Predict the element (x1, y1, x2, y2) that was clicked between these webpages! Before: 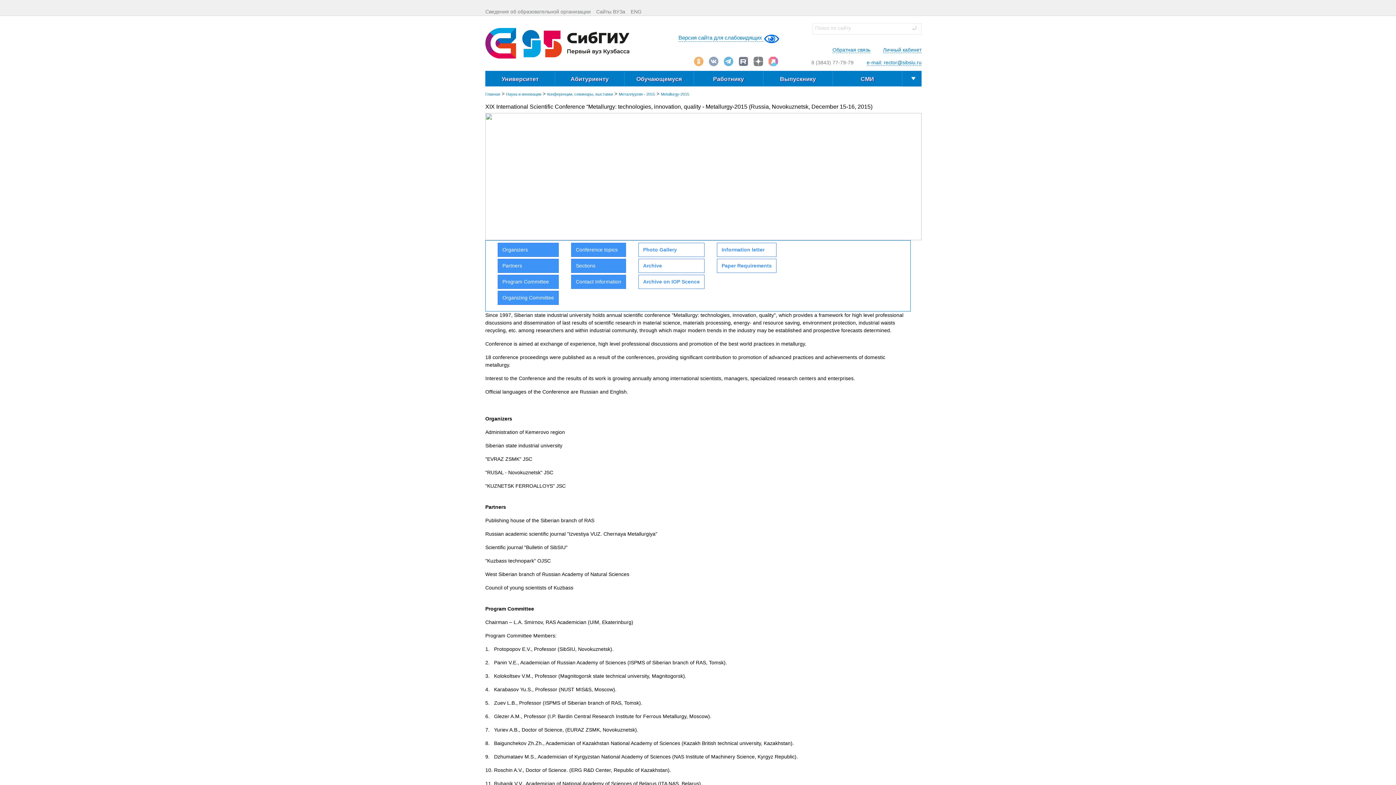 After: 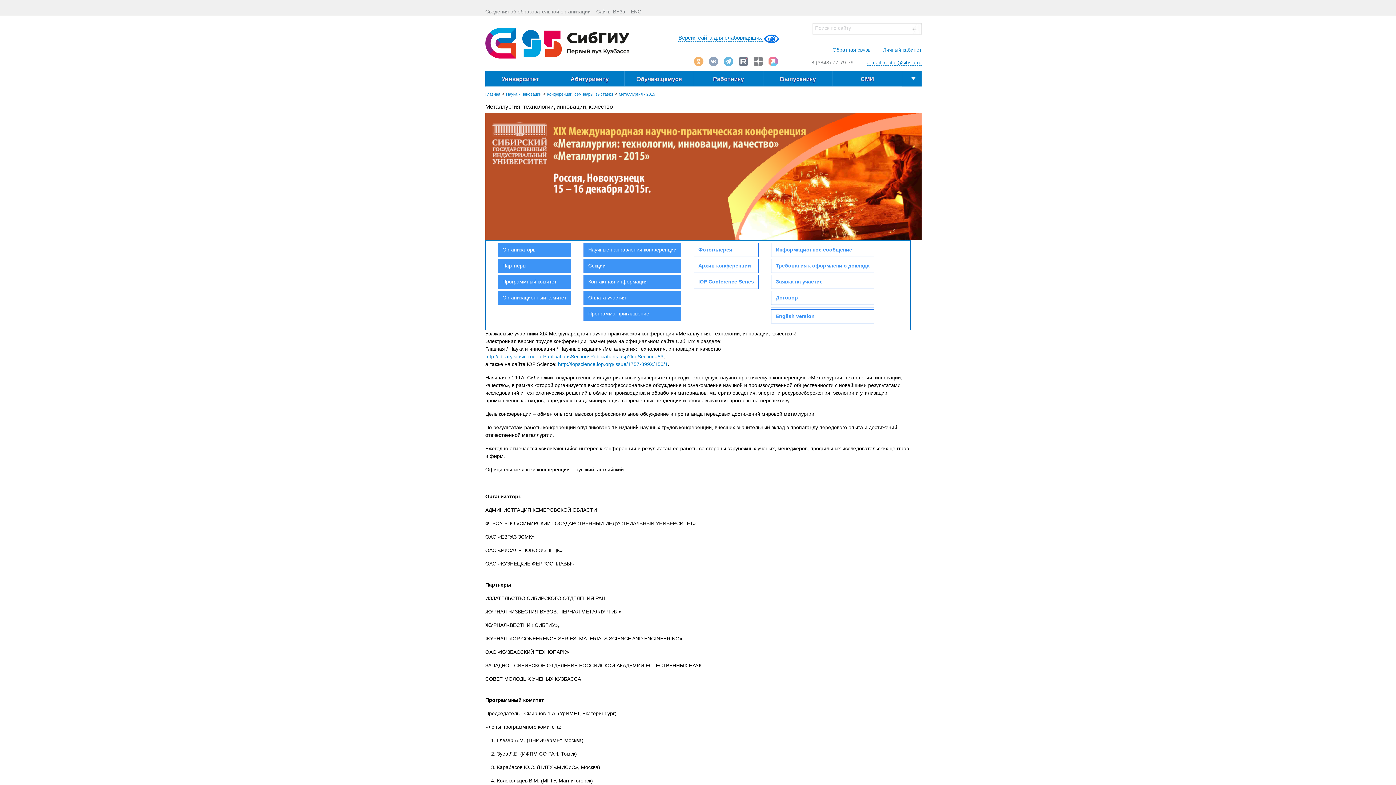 Action: bbox: (618, 92, 655, 96) label: Металлургия - 2015